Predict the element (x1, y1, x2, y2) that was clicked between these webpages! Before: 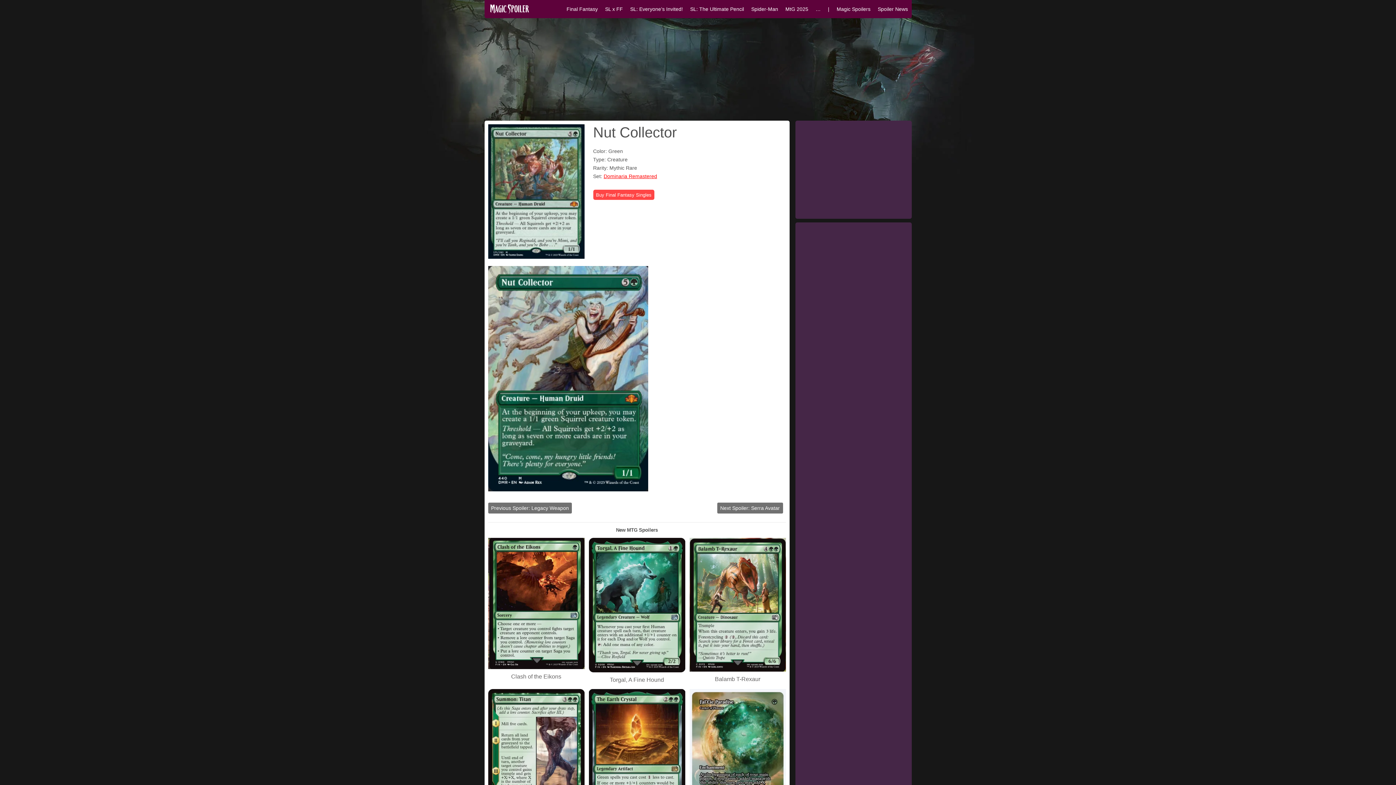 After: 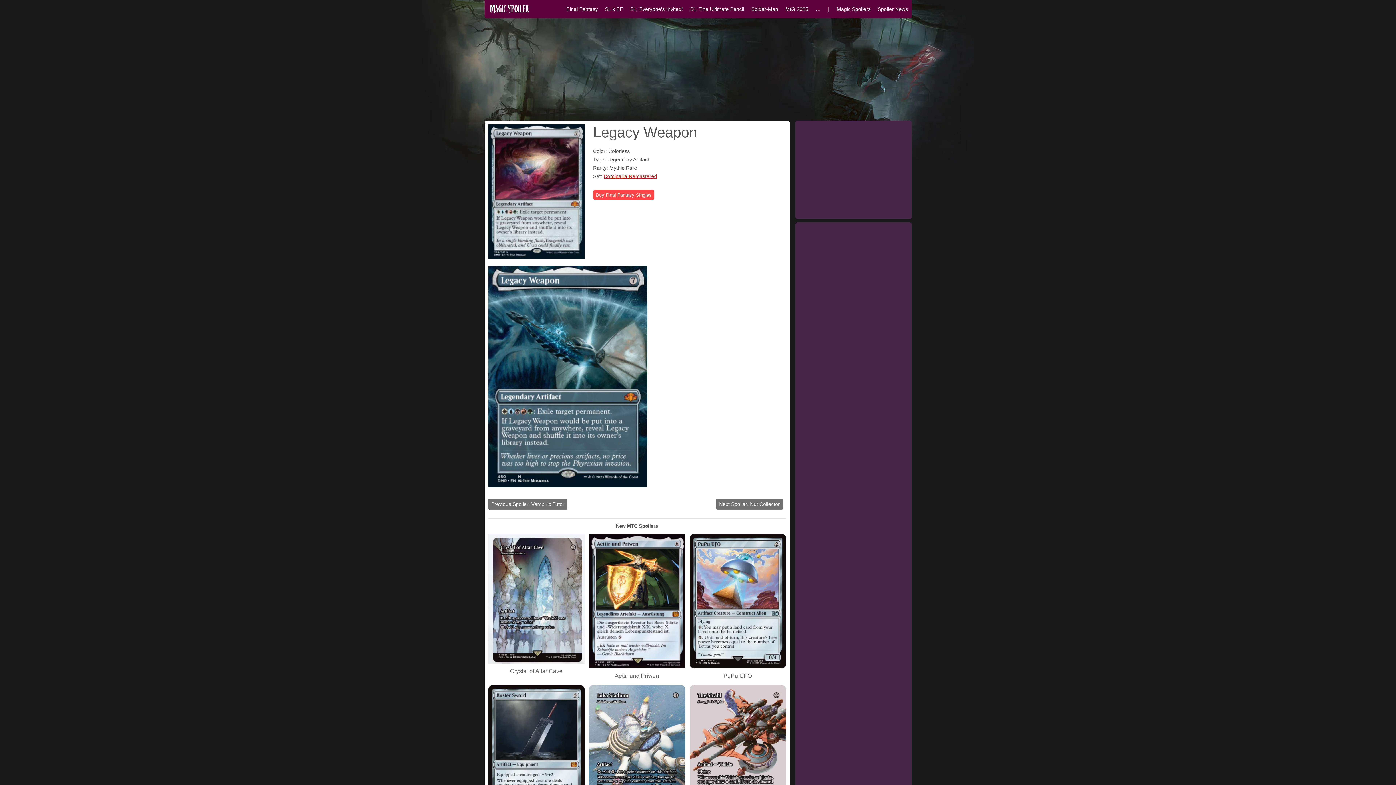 Action: label: Previous Spoiler: Legacy Weapon bbox: (491, 505, 569, 511)